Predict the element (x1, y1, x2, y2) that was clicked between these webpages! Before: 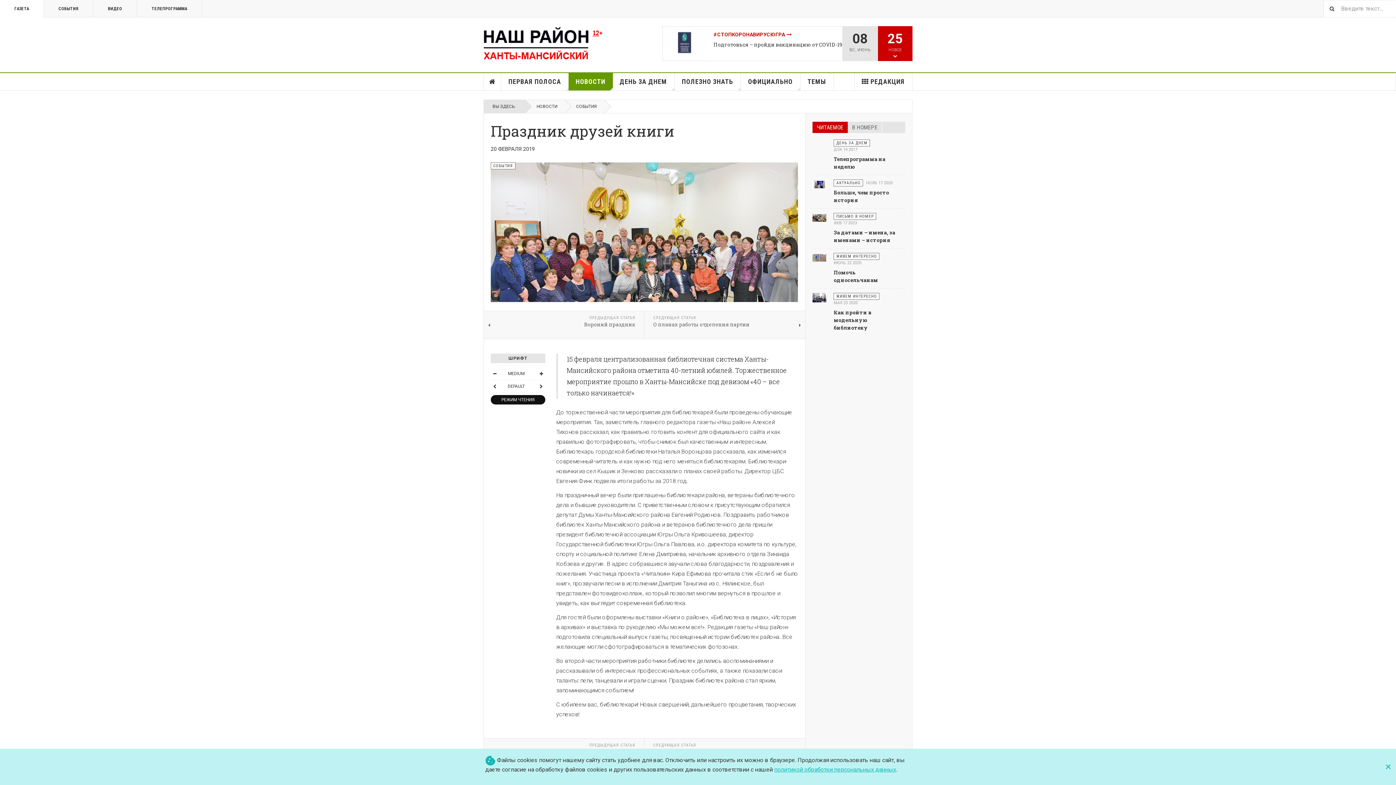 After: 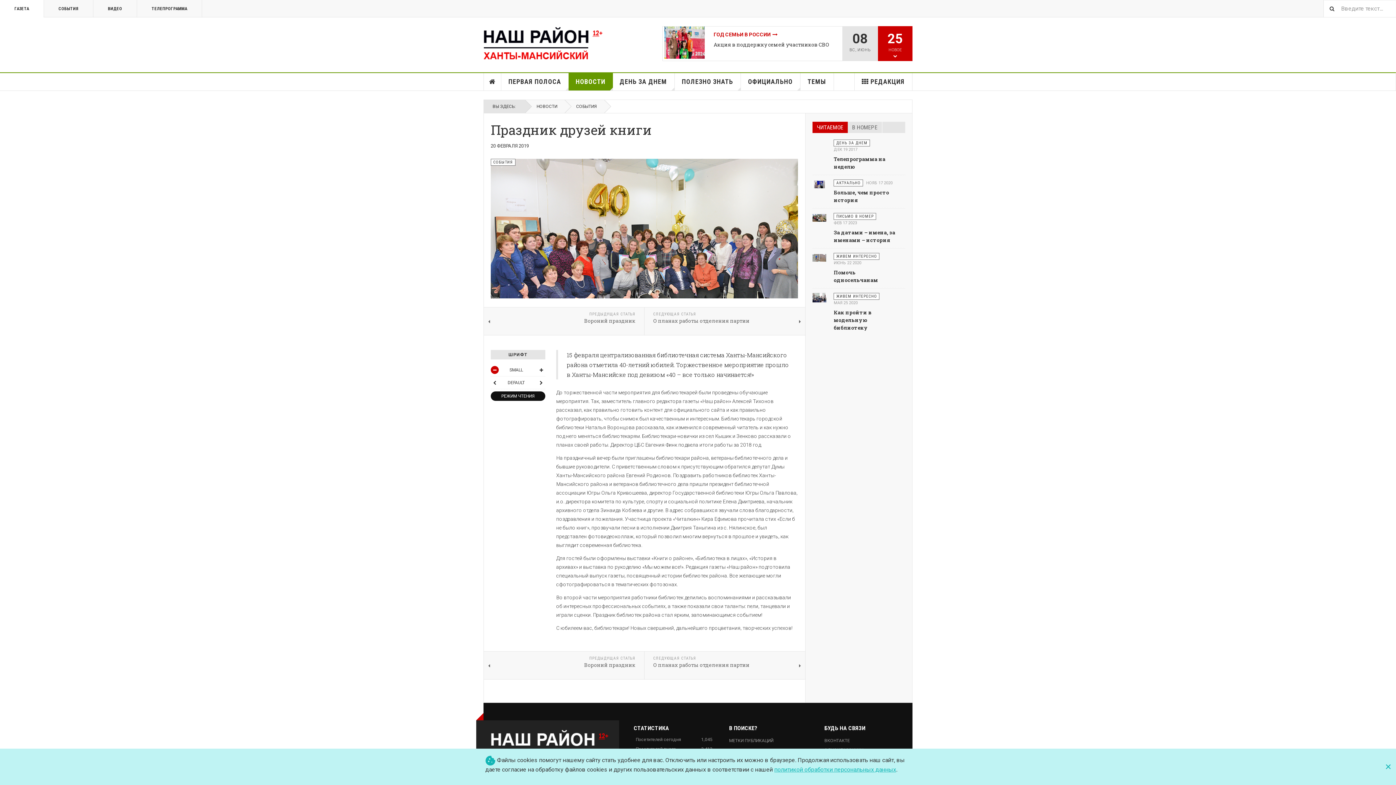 Action: bbox: (490, 369, 498, 377)